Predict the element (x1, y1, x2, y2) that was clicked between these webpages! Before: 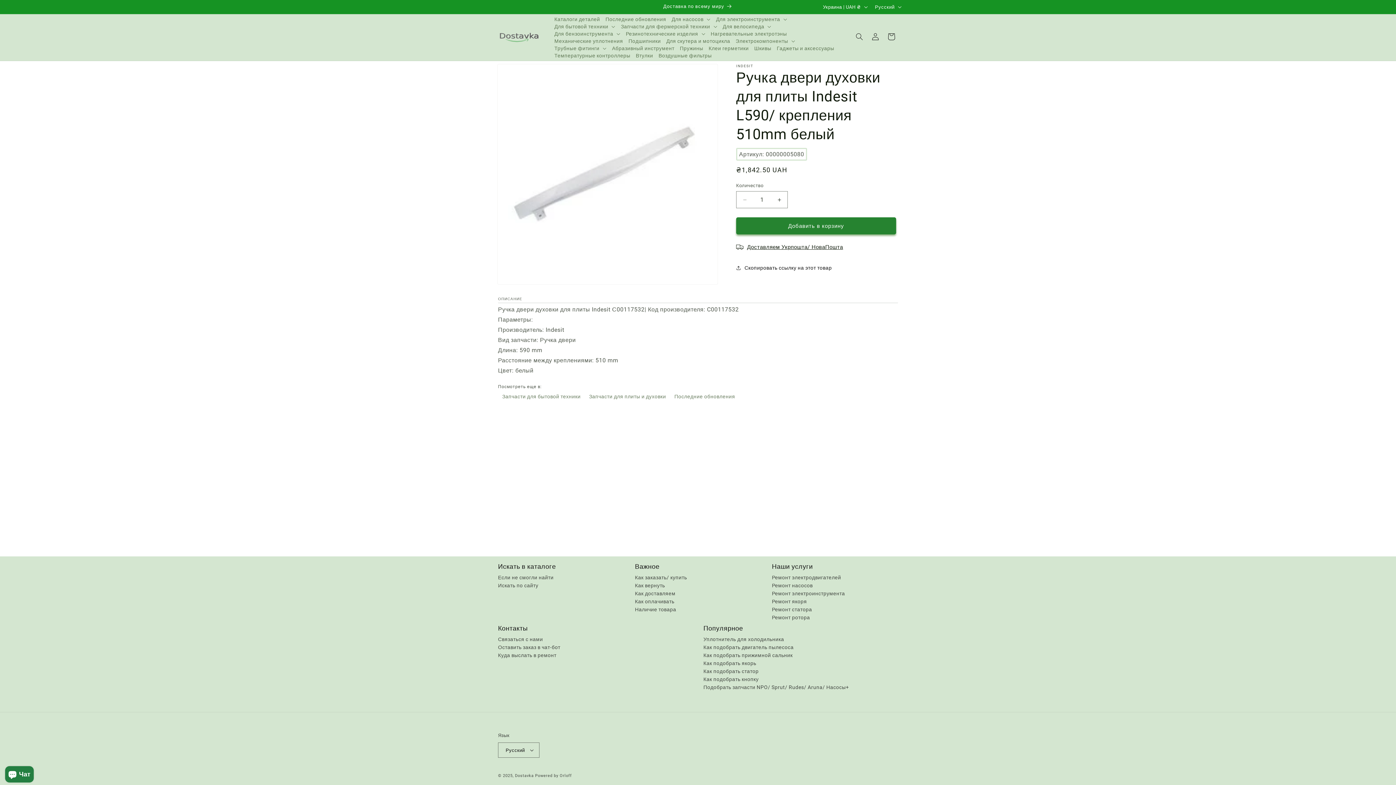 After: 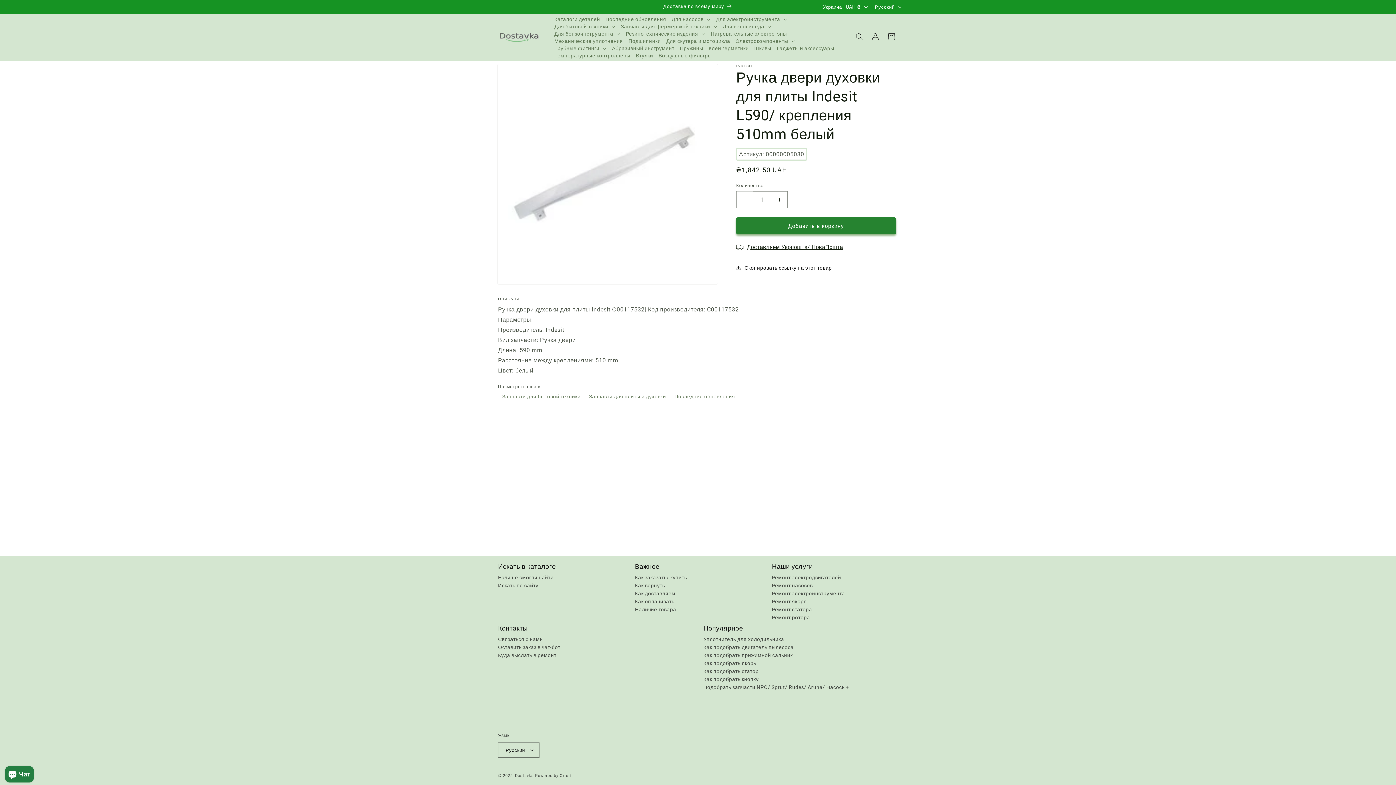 Action: label: Уменьшить количество Ручка двери духовки для плиты Indesit L590/ крепления 510mm белый bbox: (736, 191, 753, 208)